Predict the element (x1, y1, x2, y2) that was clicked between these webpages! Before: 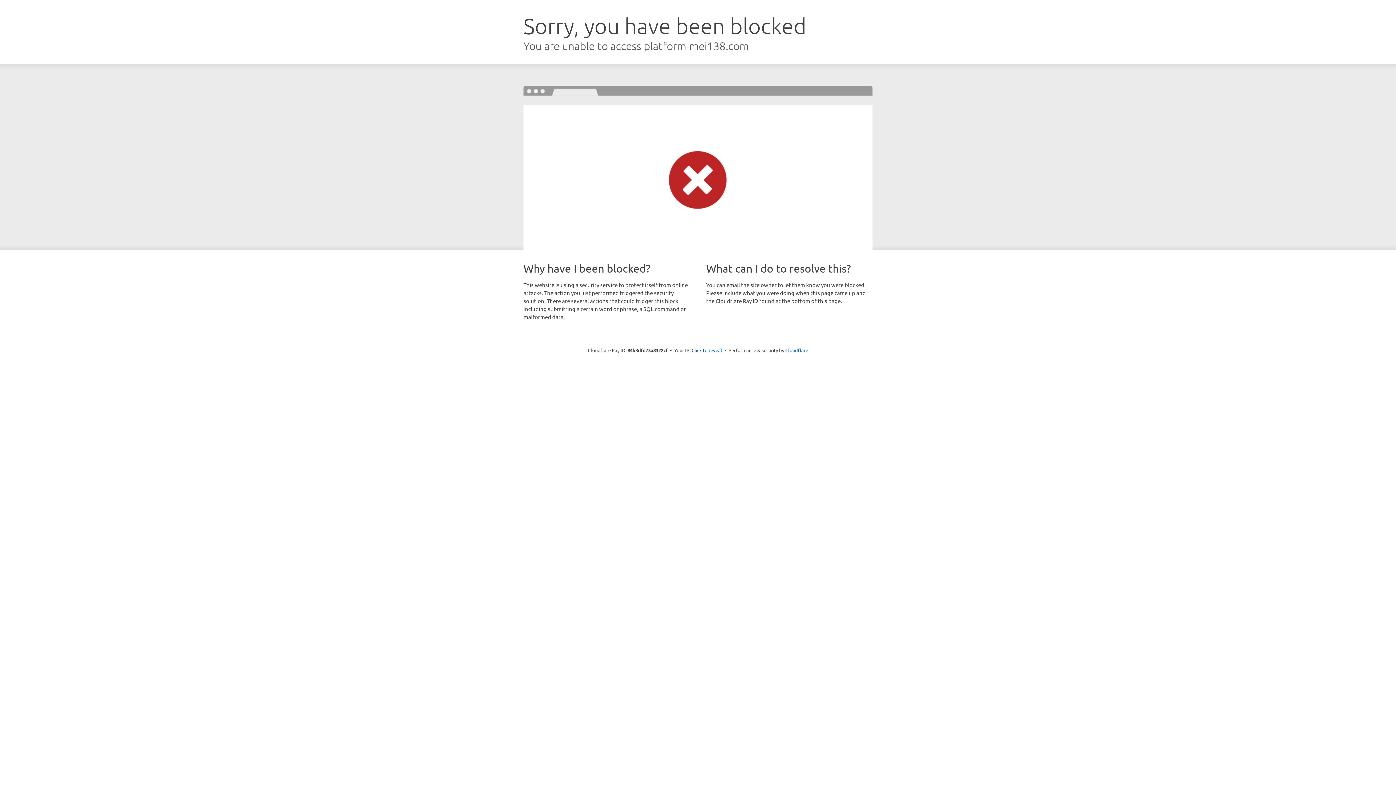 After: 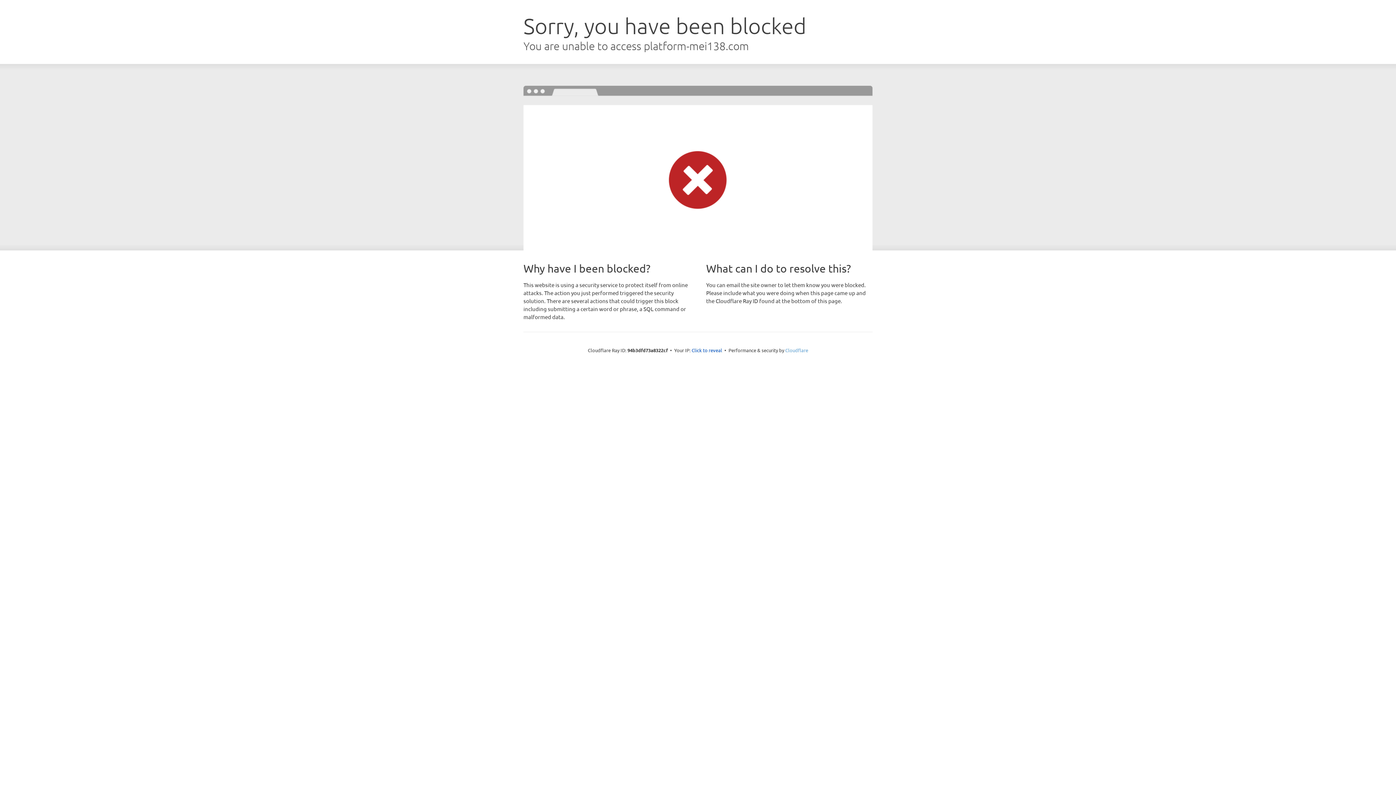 Action: label: Cloudflare bbox: (785, 347, 808, 353)